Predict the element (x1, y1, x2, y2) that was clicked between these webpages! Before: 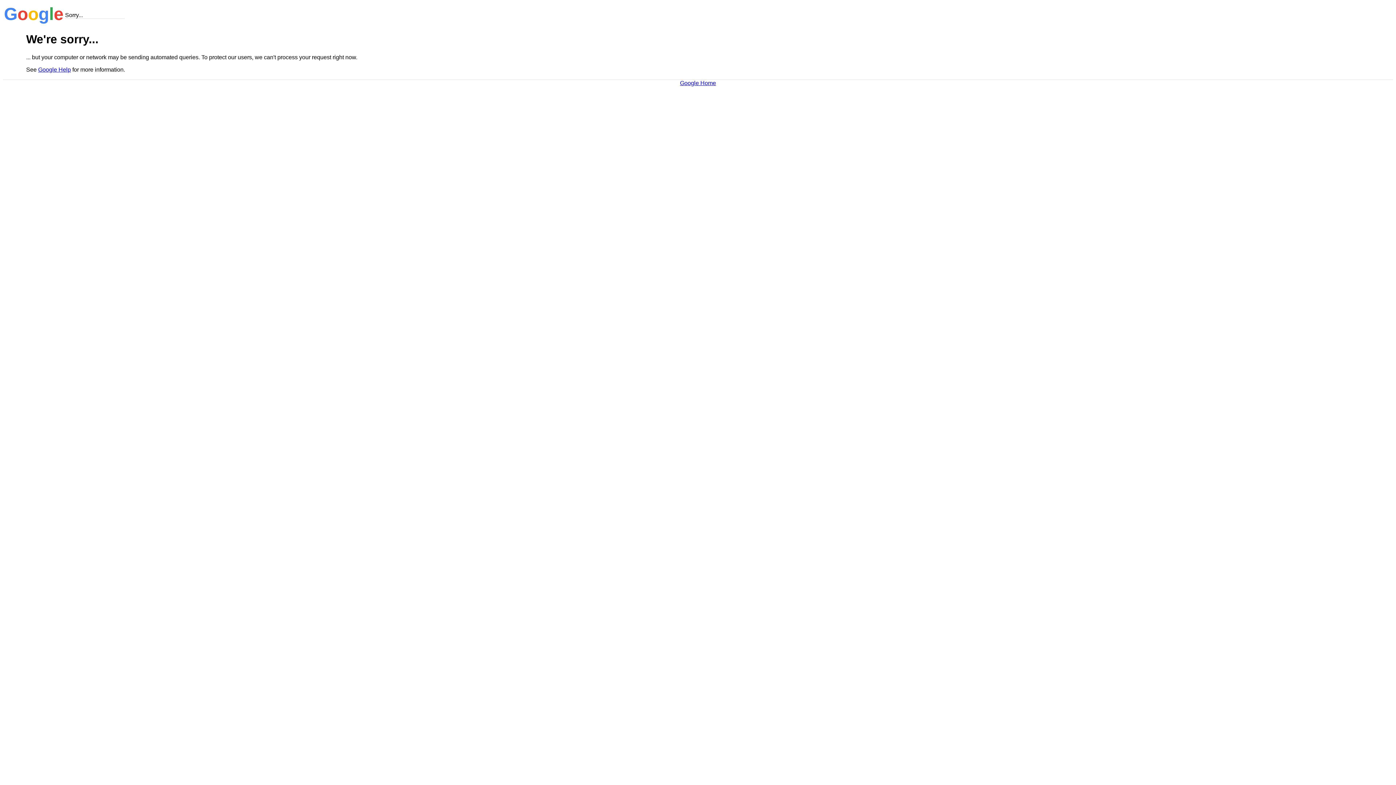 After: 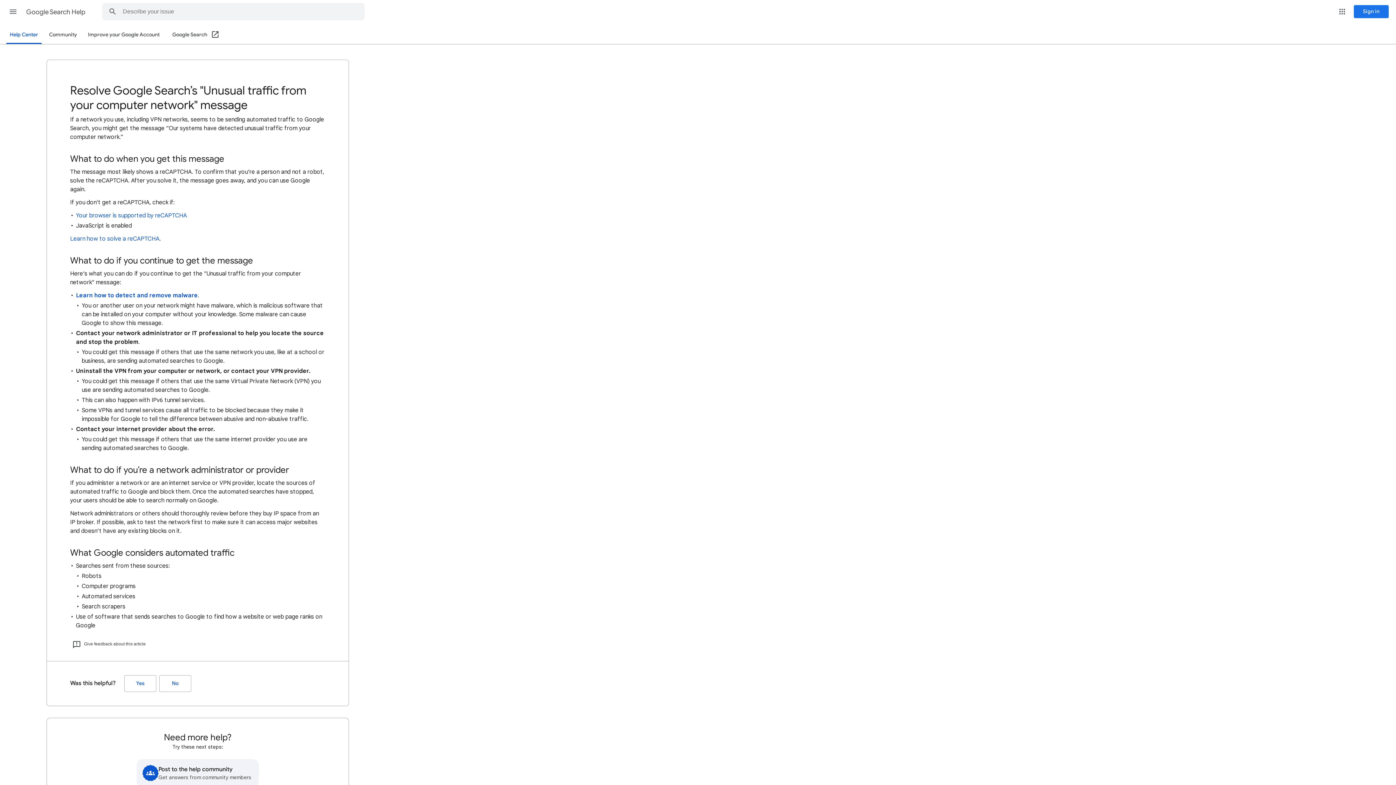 Action: bbox: (38, 66, 70, 72) label: Google Help